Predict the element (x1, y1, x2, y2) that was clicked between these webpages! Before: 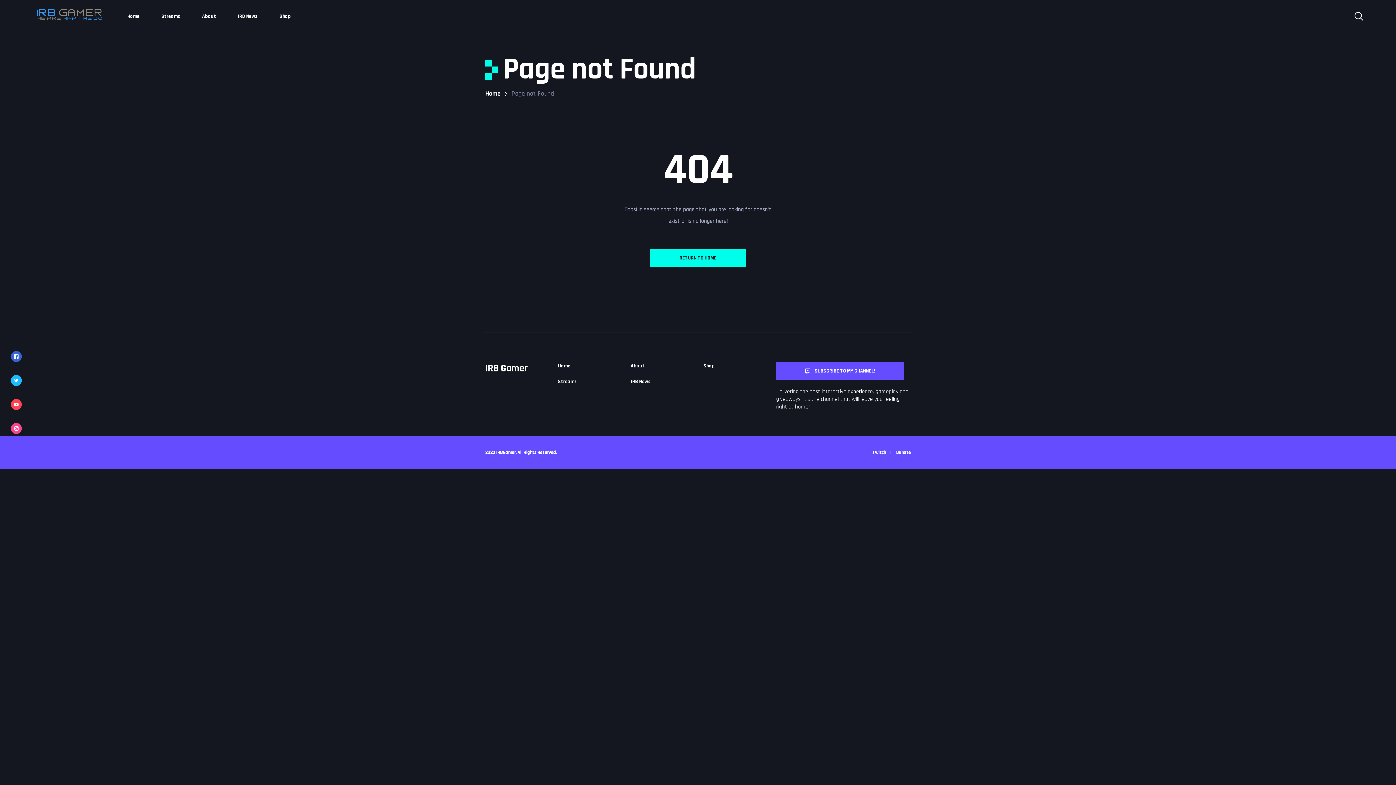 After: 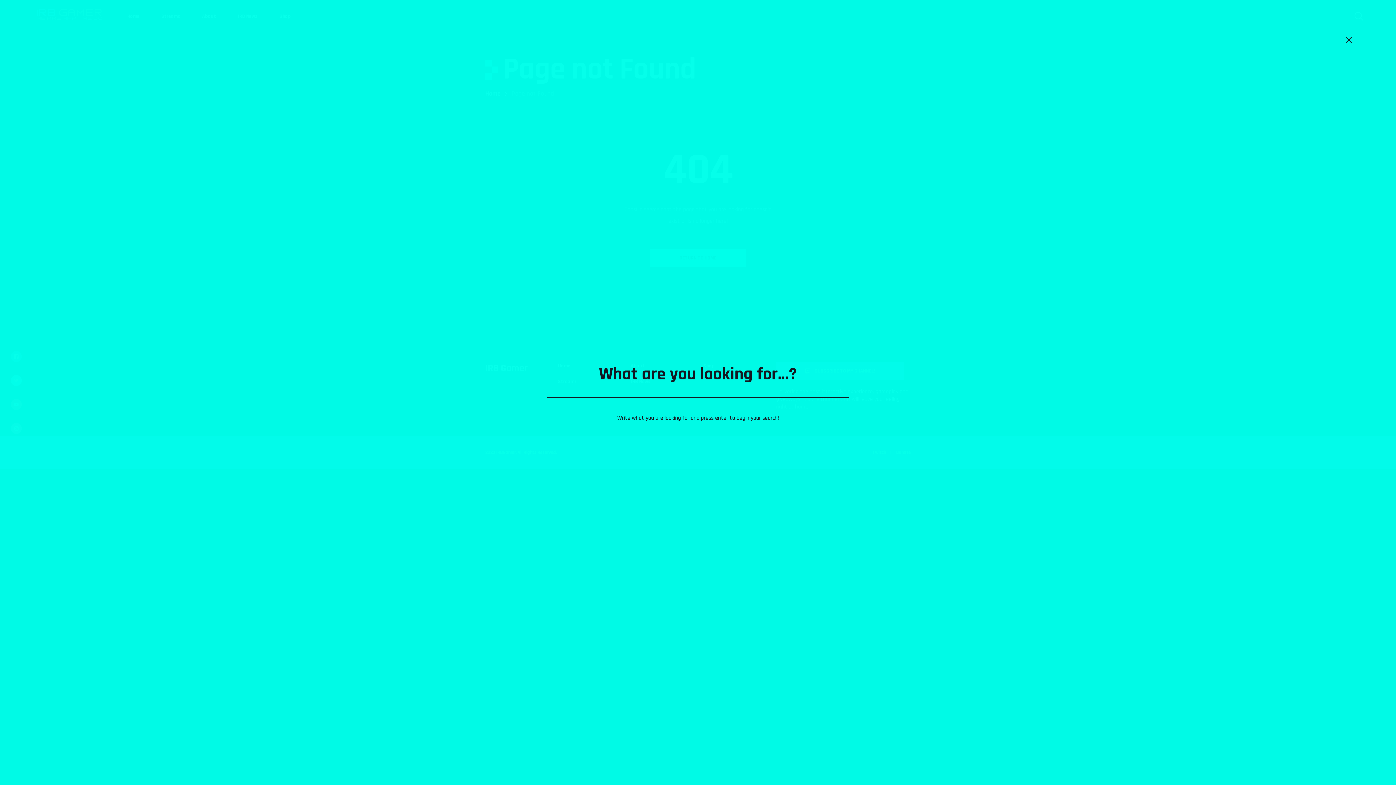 Action: bbox: (1354, 12, 1363, 20)